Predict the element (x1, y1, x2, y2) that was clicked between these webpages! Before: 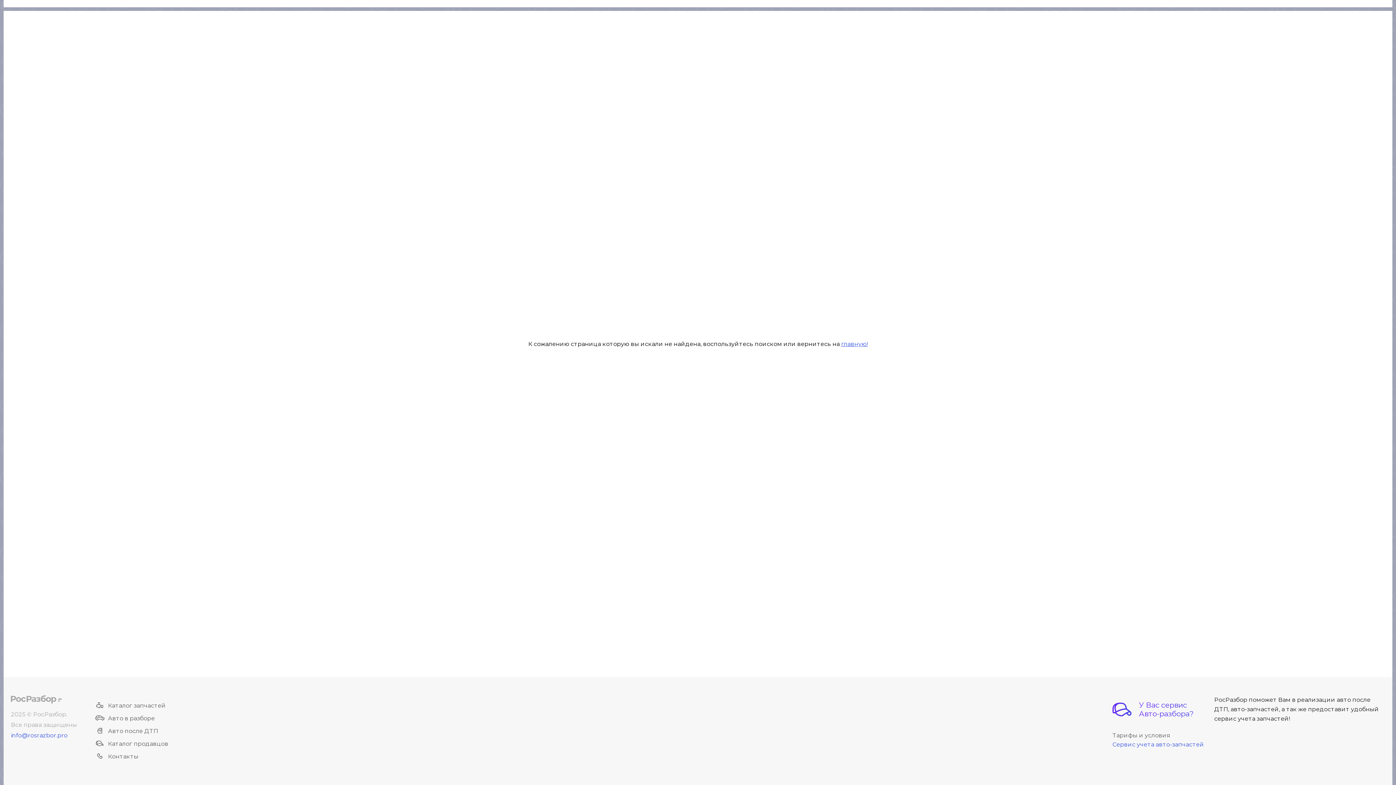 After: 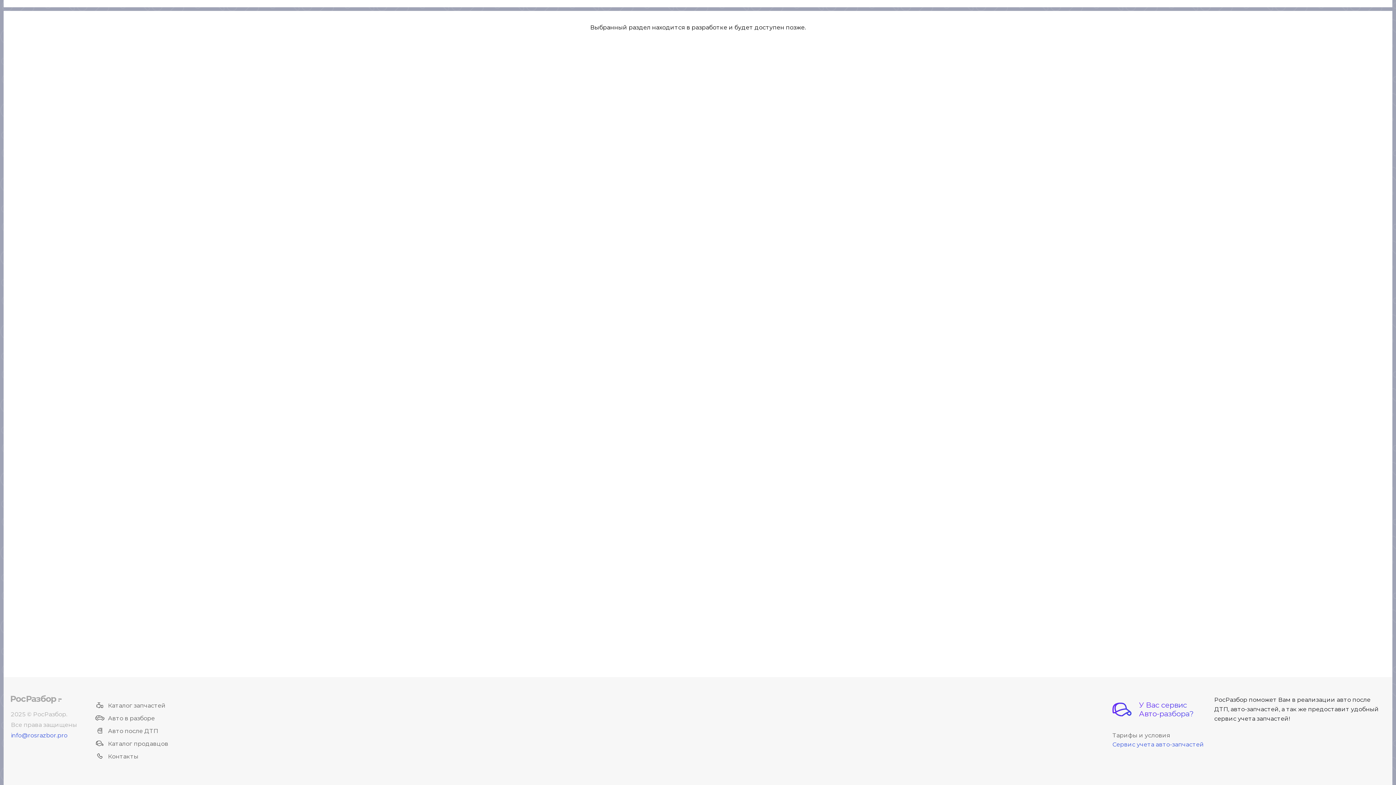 Action: label: Авто в разборе bbox: (95, 715, 154, 722)